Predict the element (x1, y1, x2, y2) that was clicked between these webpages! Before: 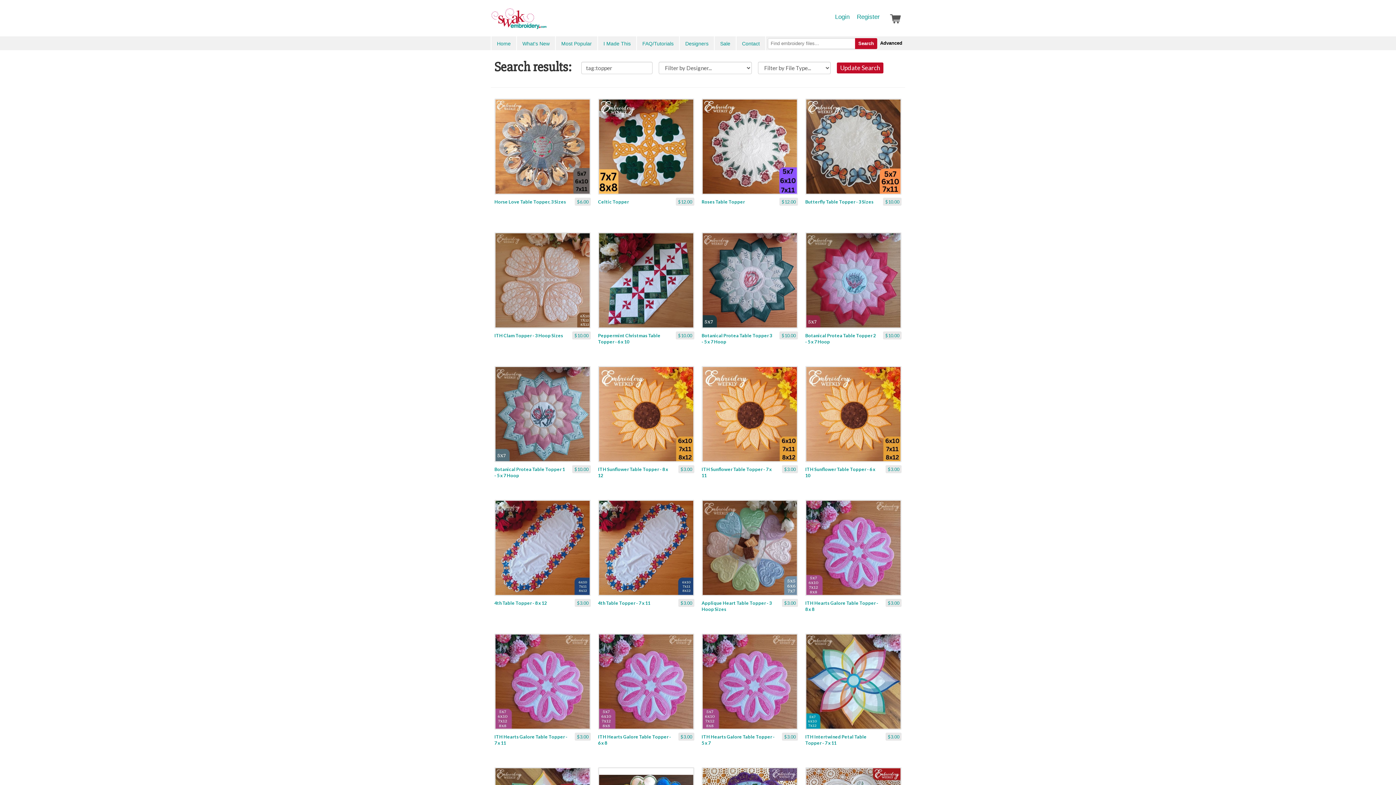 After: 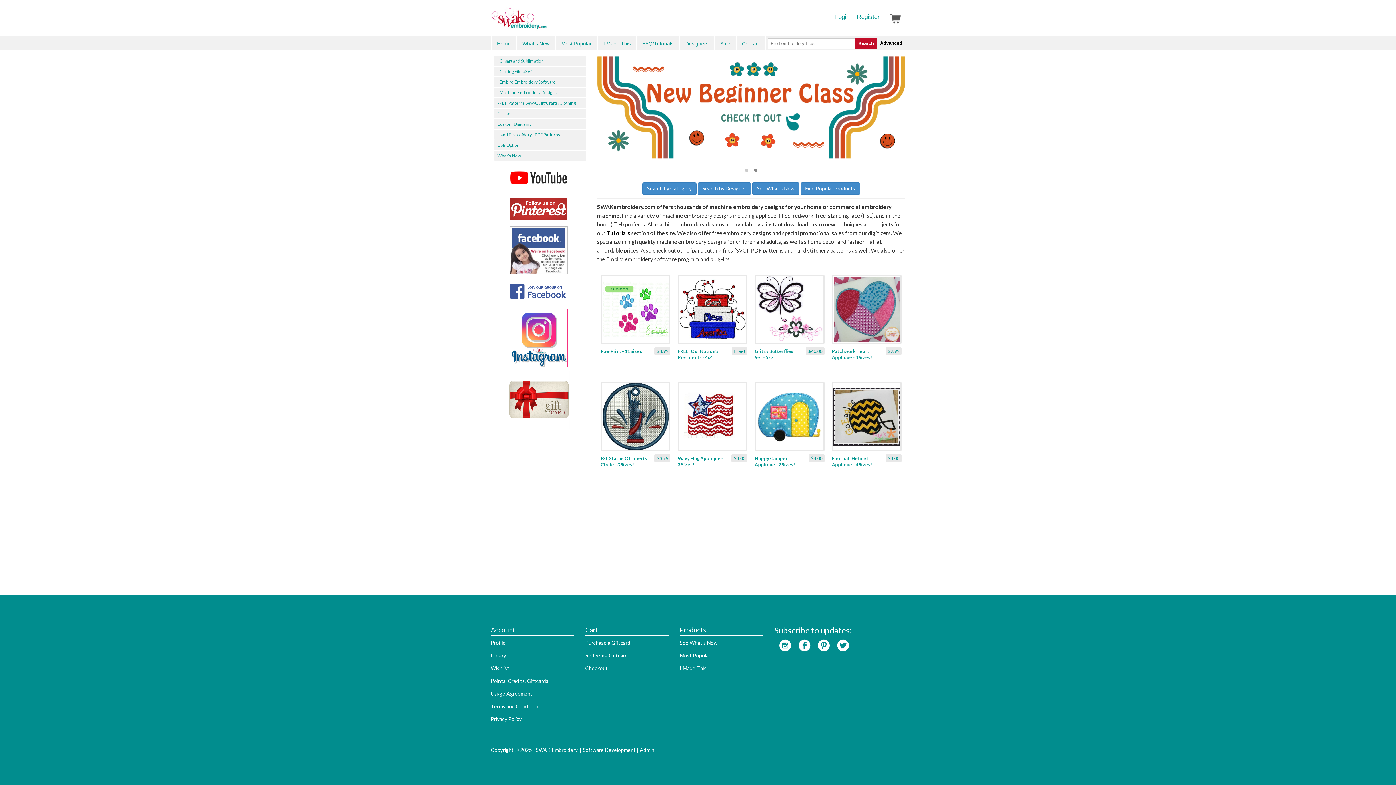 Action: bbox: (490, 36, 516, 50) label: Home